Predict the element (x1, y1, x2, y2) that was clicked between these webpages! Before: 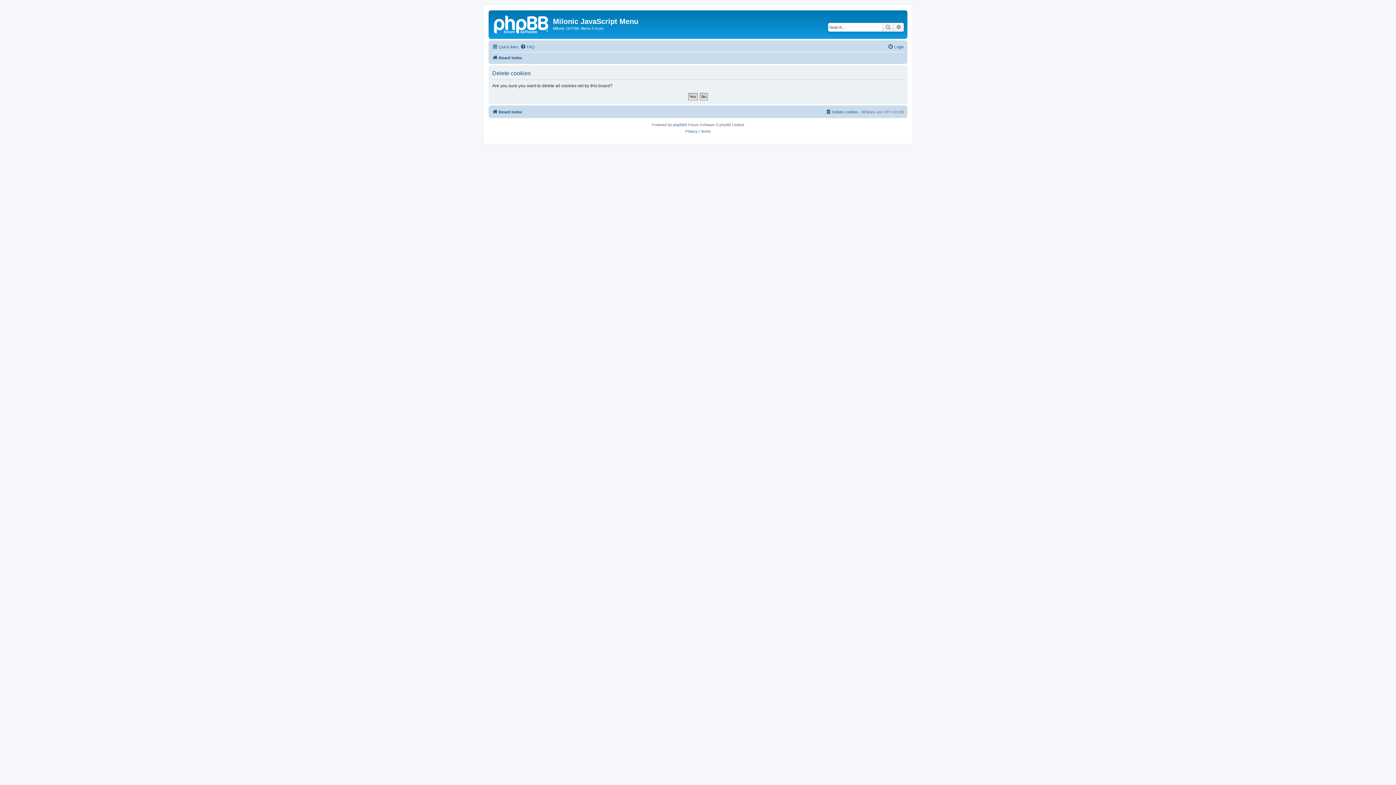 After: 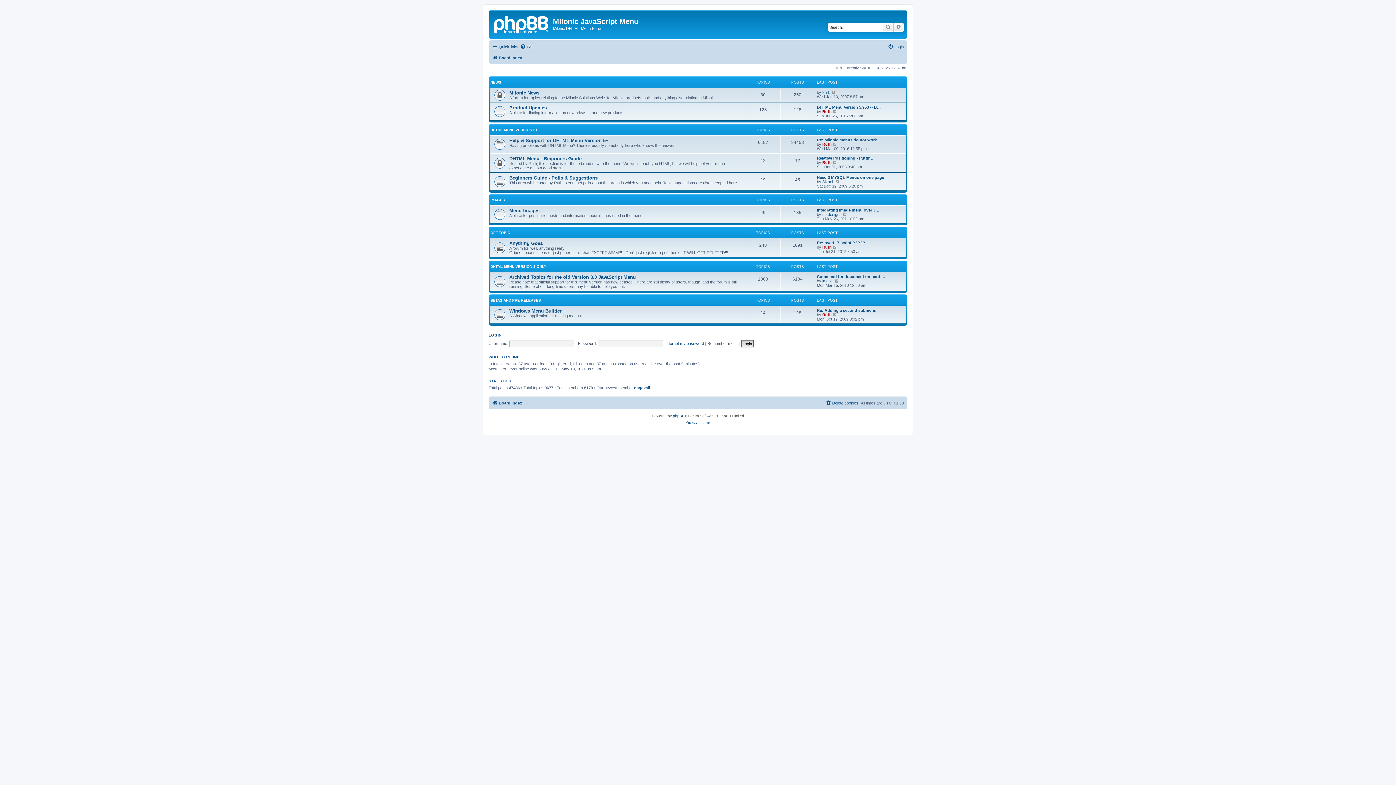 Action: bbox: (490, 12, 553, 35)